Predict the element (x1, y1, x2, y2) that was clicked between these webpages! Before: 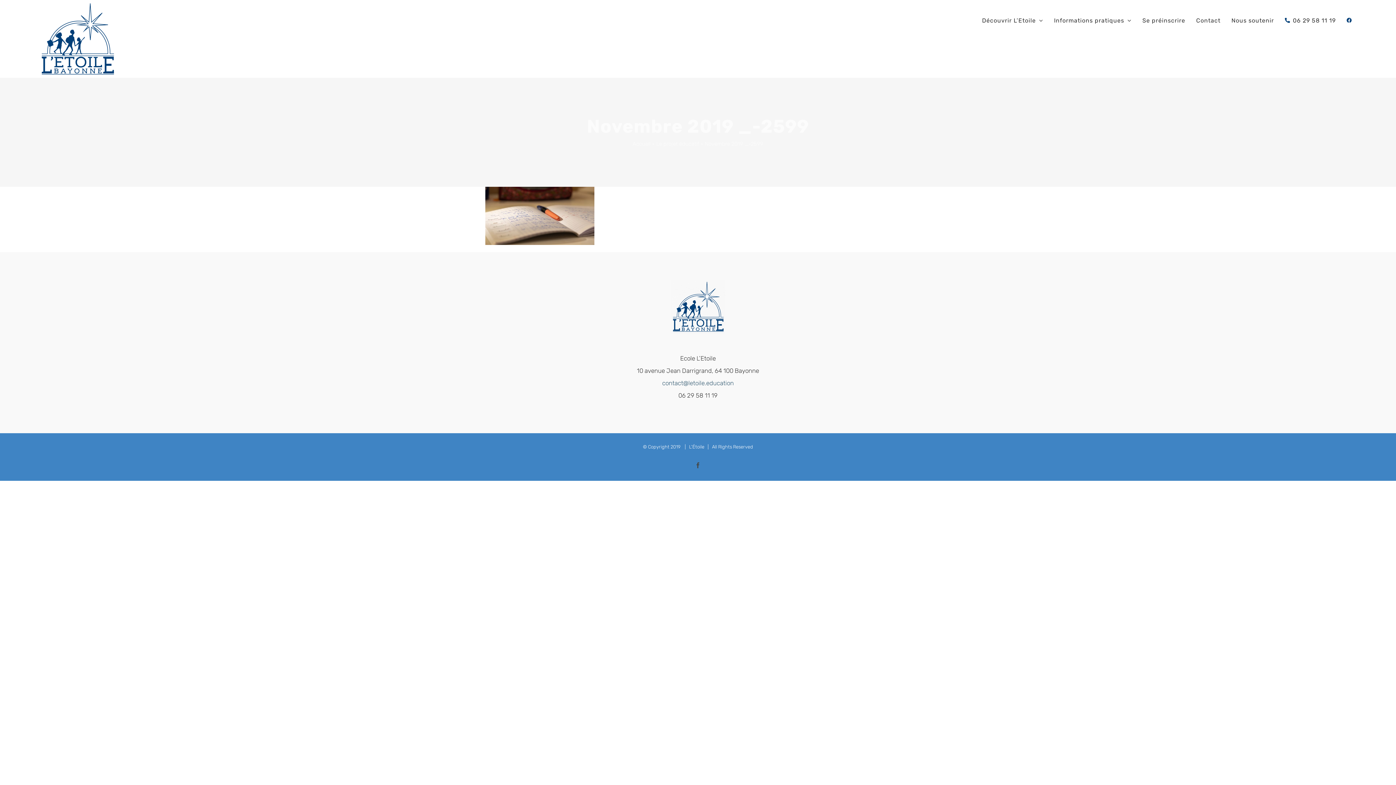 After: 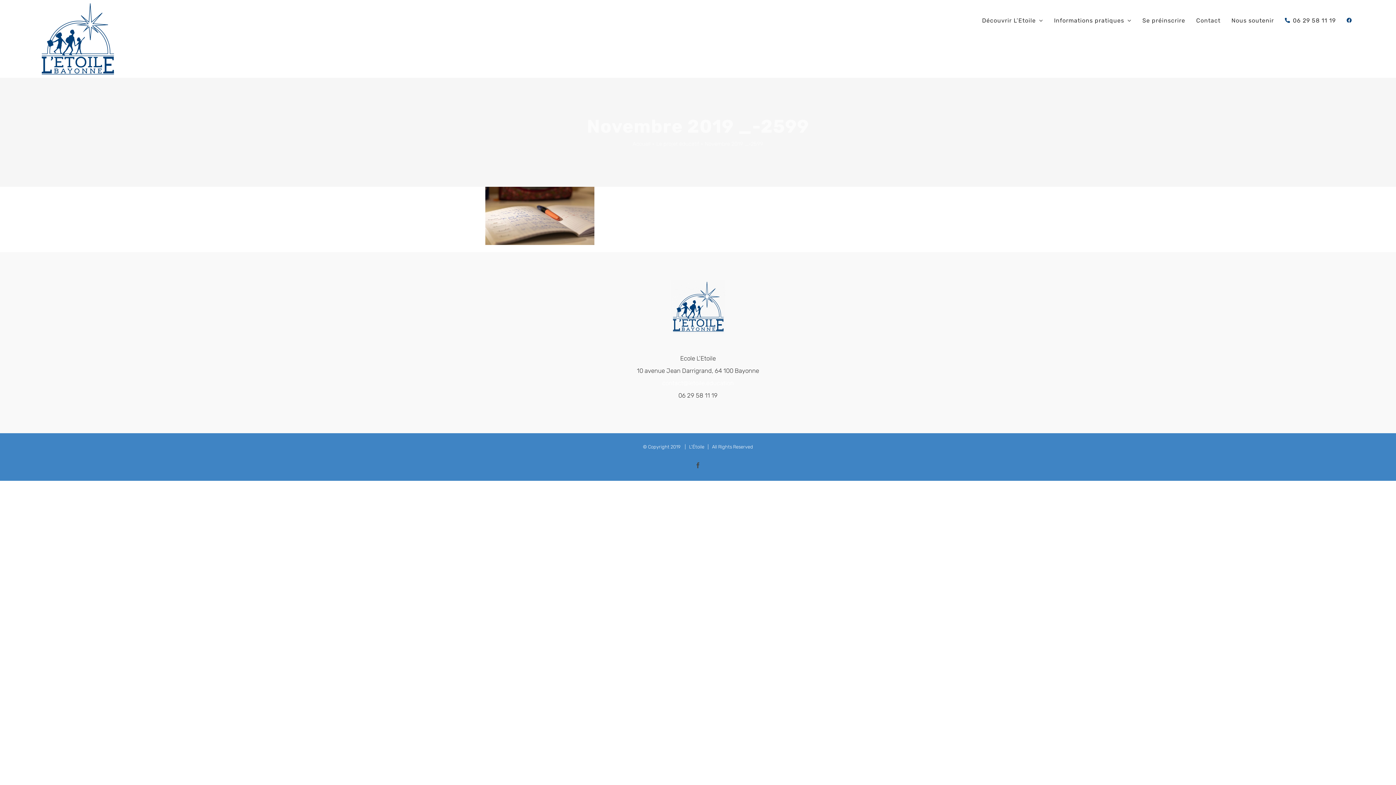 Action: label: contact@letoile.education bbox: (662, 379, 734, 386)